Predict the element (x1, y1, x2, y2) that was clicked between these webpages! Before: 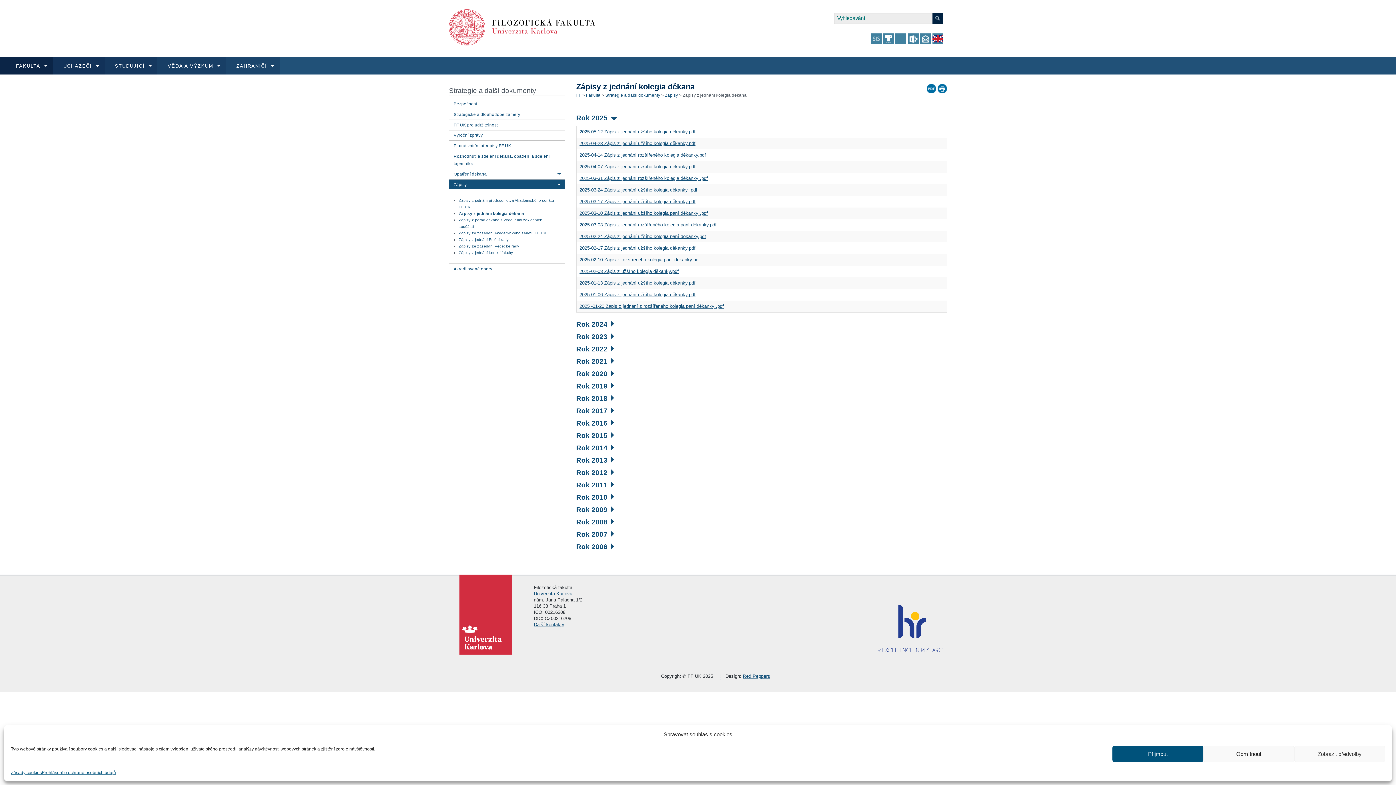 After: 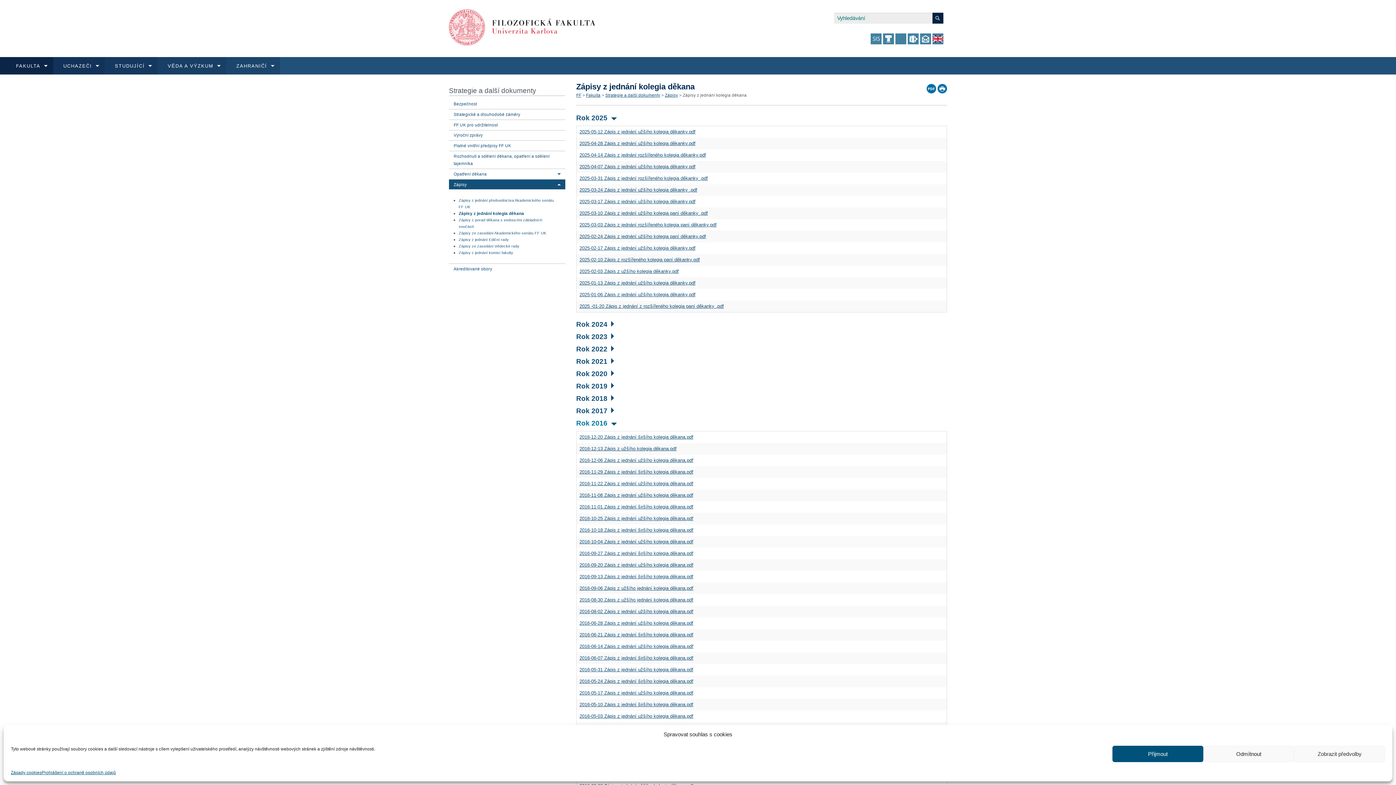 Action: bbox: (576, 419, 614, 427) label: Rok 2016